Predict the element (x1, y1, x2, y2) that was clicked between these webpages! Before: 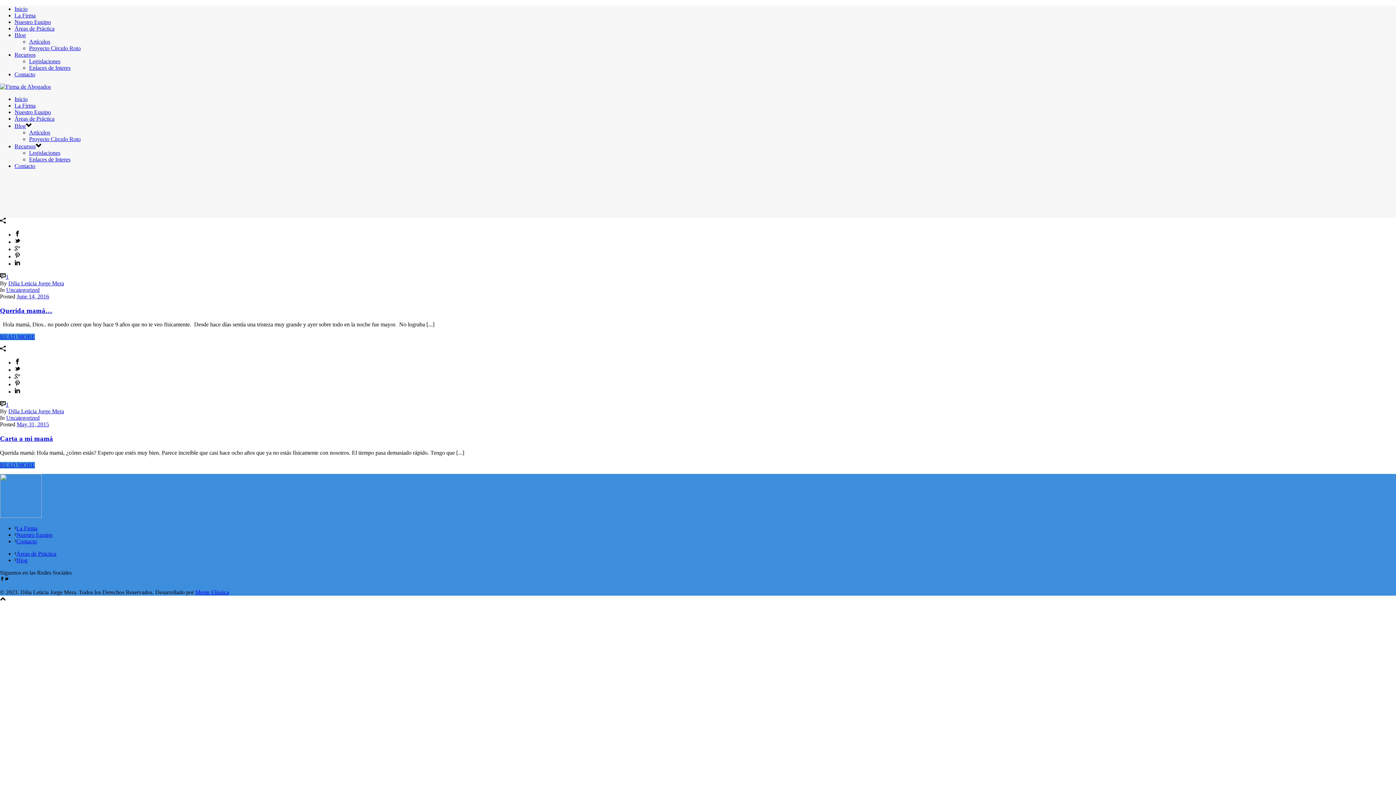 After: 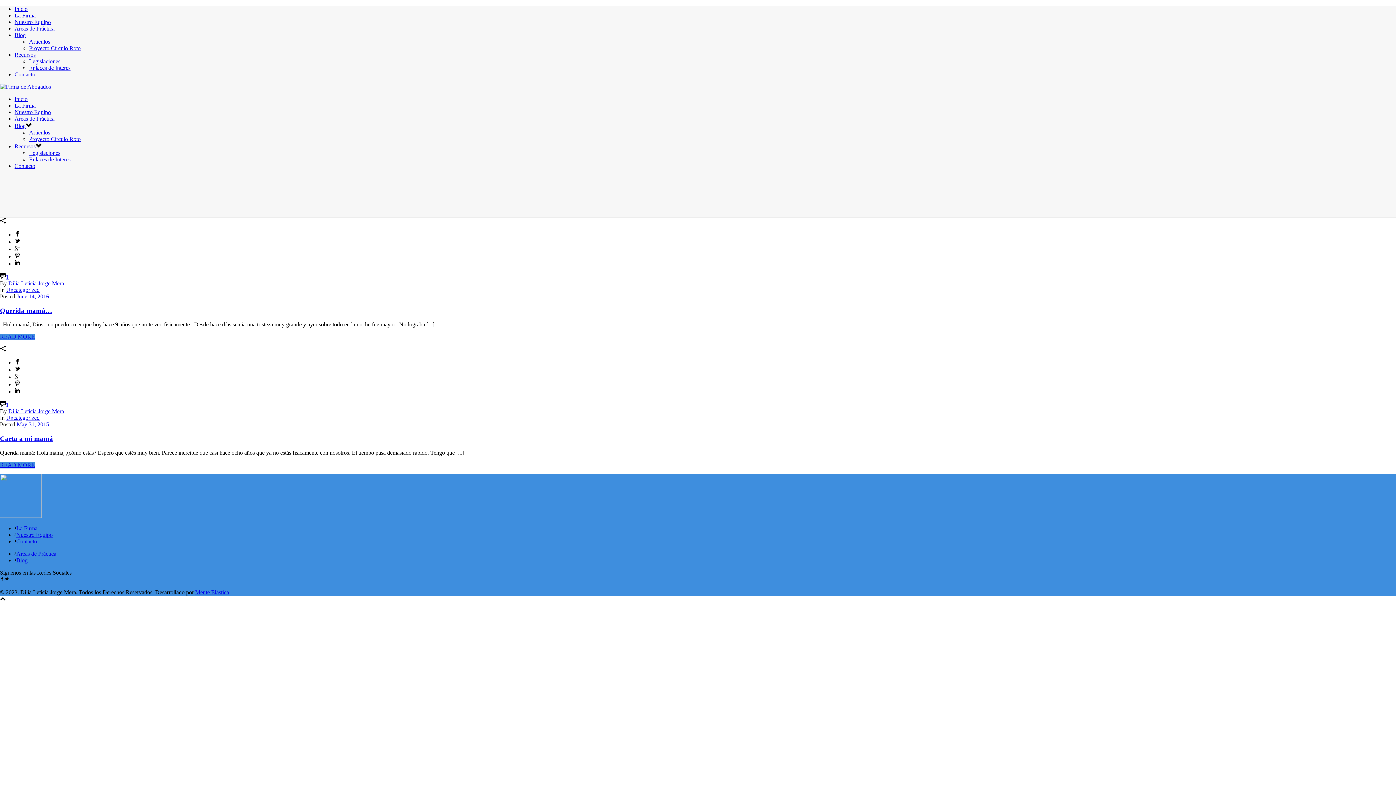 Action: bbox: (14, 388, 20, 395)